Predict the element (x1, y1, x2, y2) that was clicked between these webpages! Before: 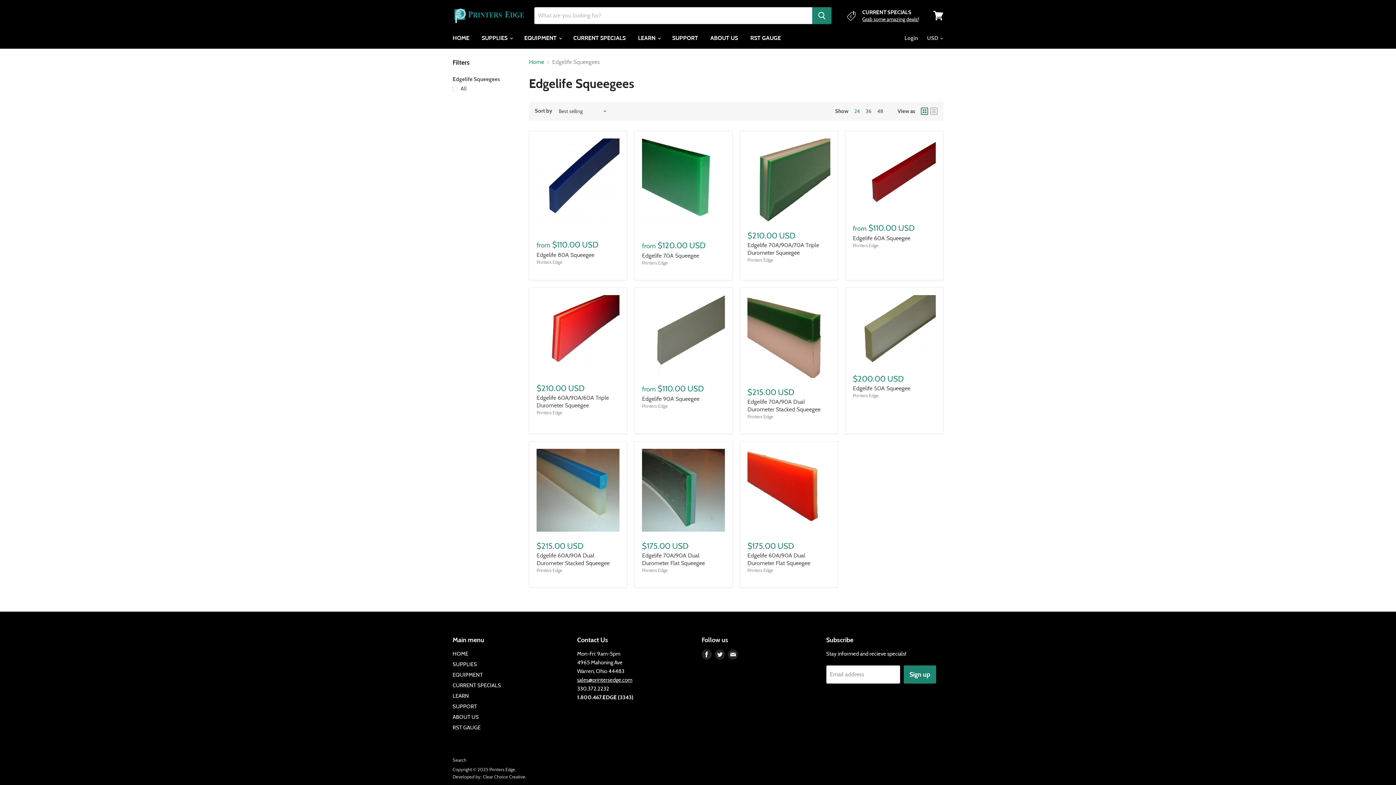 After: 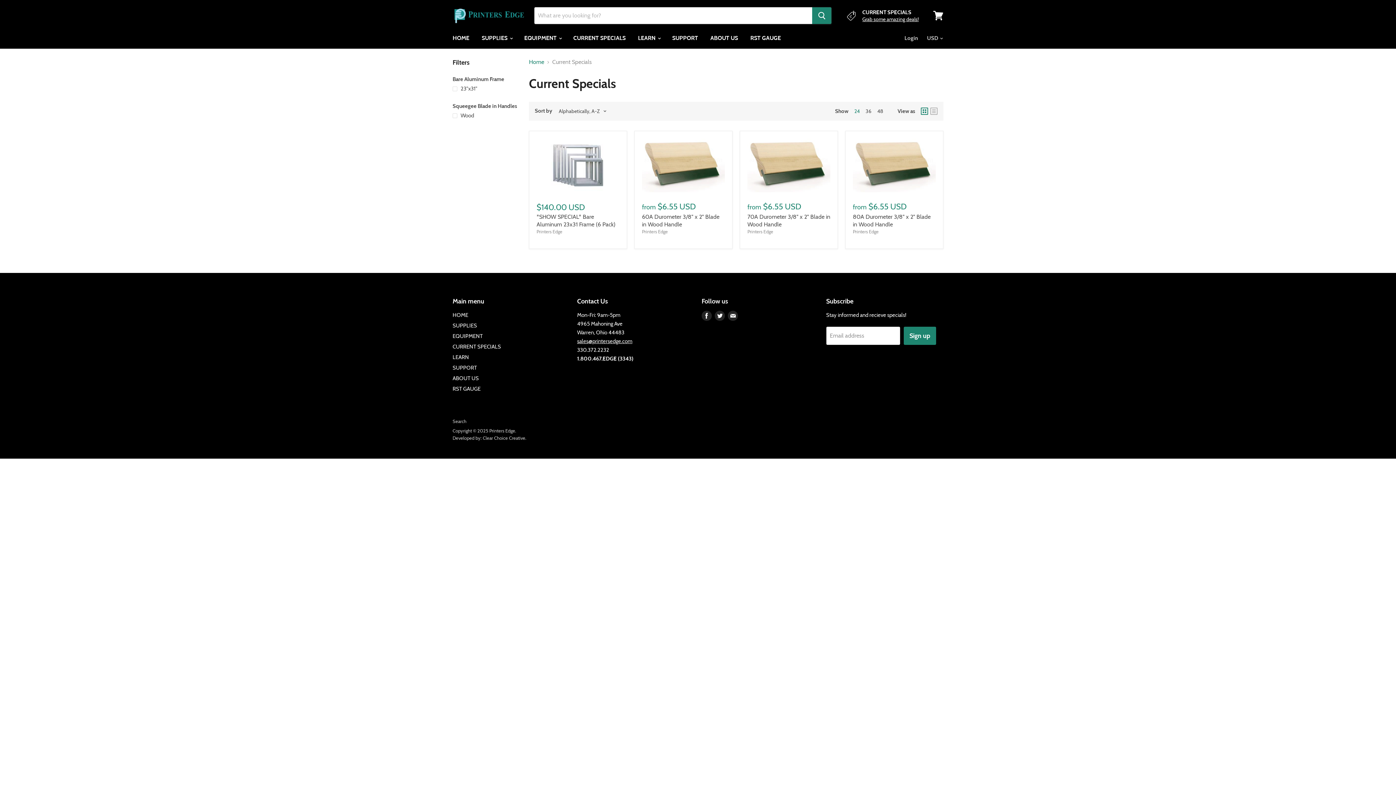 Action: label: CURRENT SPECIALS bbox: (568, 30, 631, 45)